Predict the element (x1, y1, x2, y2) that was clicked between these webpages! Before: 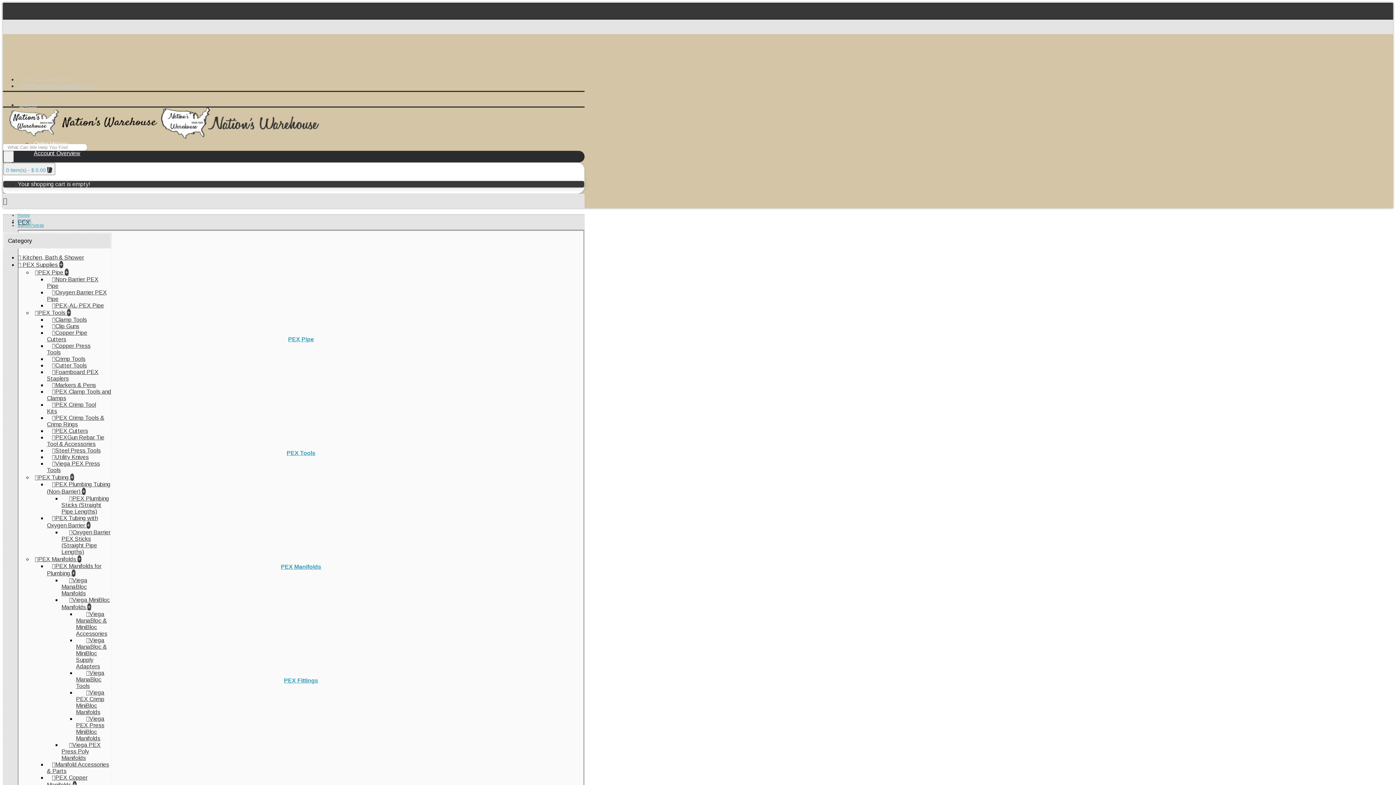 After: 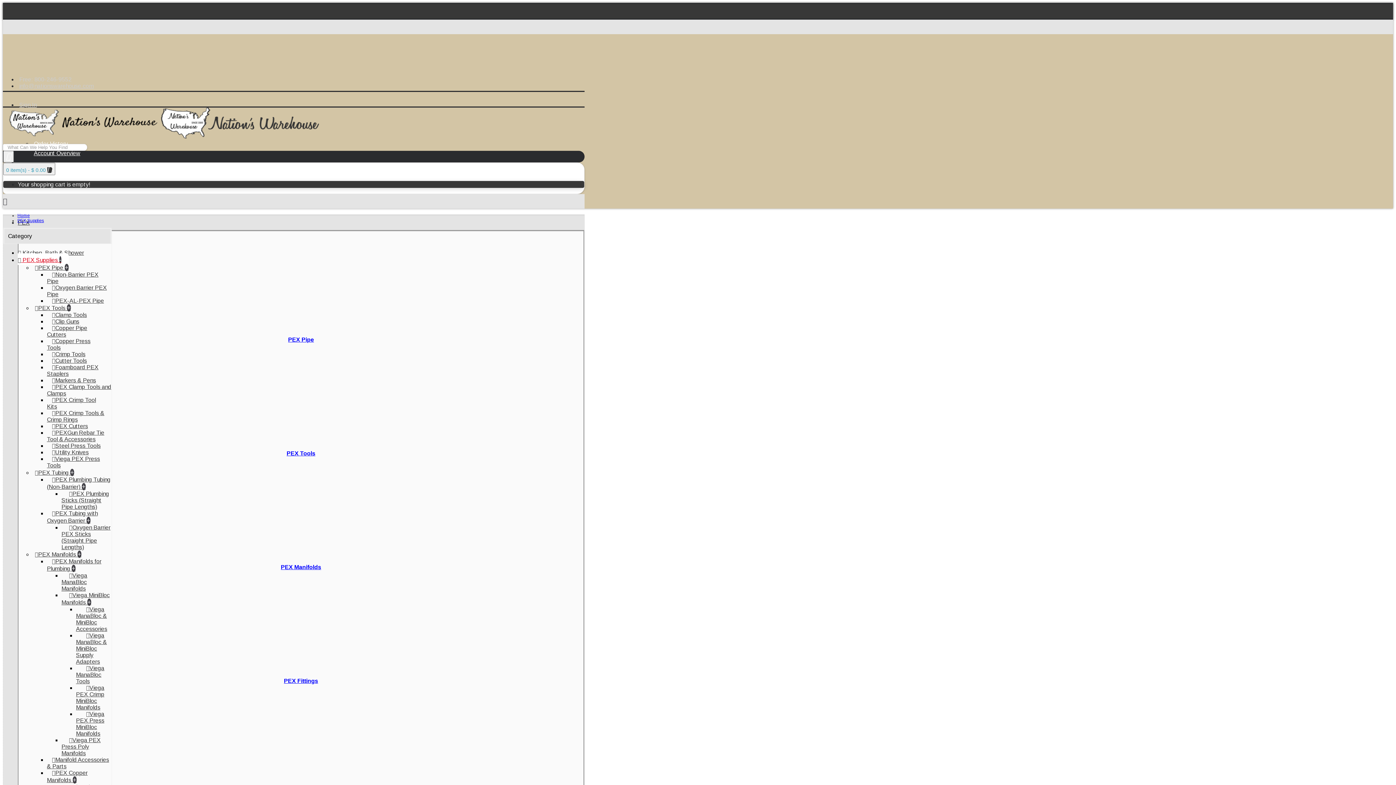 Action: bbox: (17, 258, 70, 269) label:  PEX Supplies +